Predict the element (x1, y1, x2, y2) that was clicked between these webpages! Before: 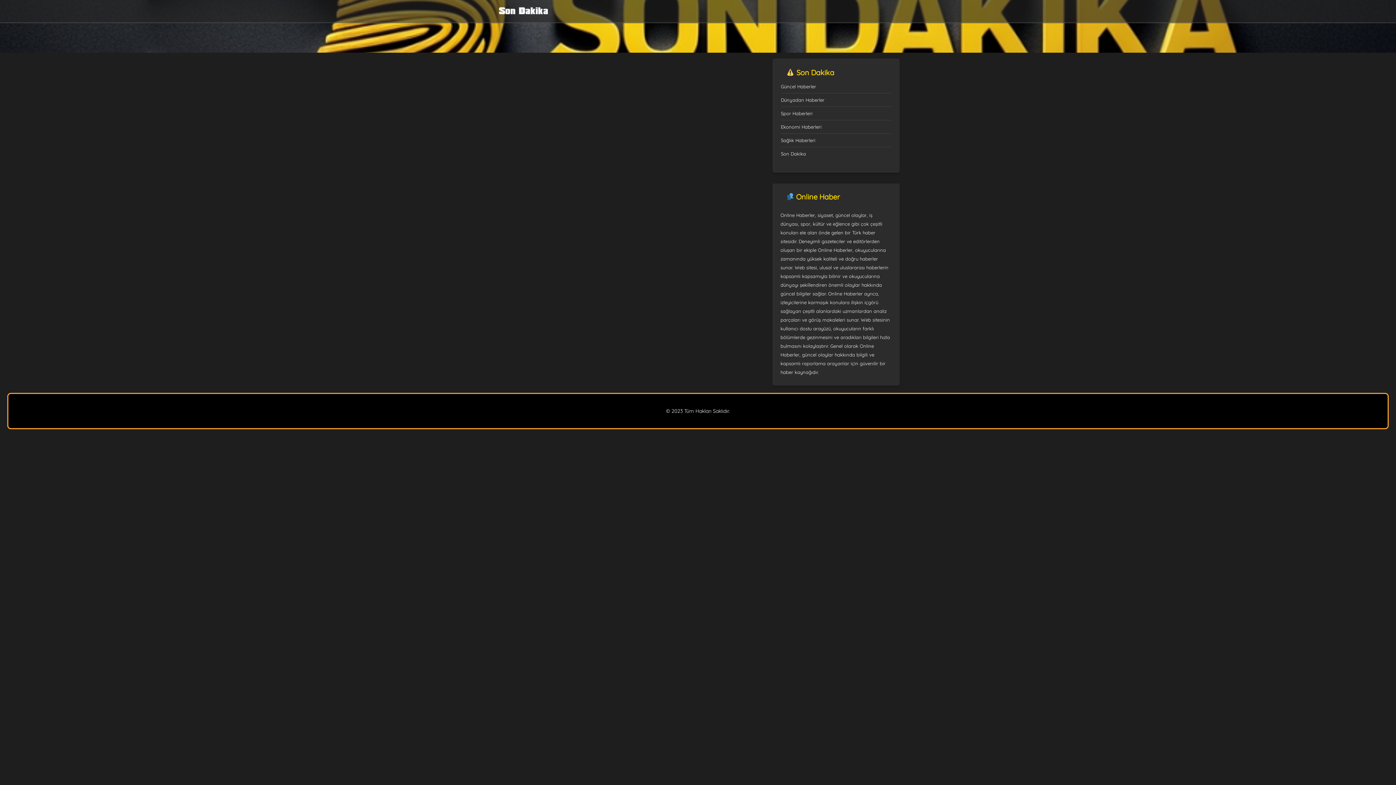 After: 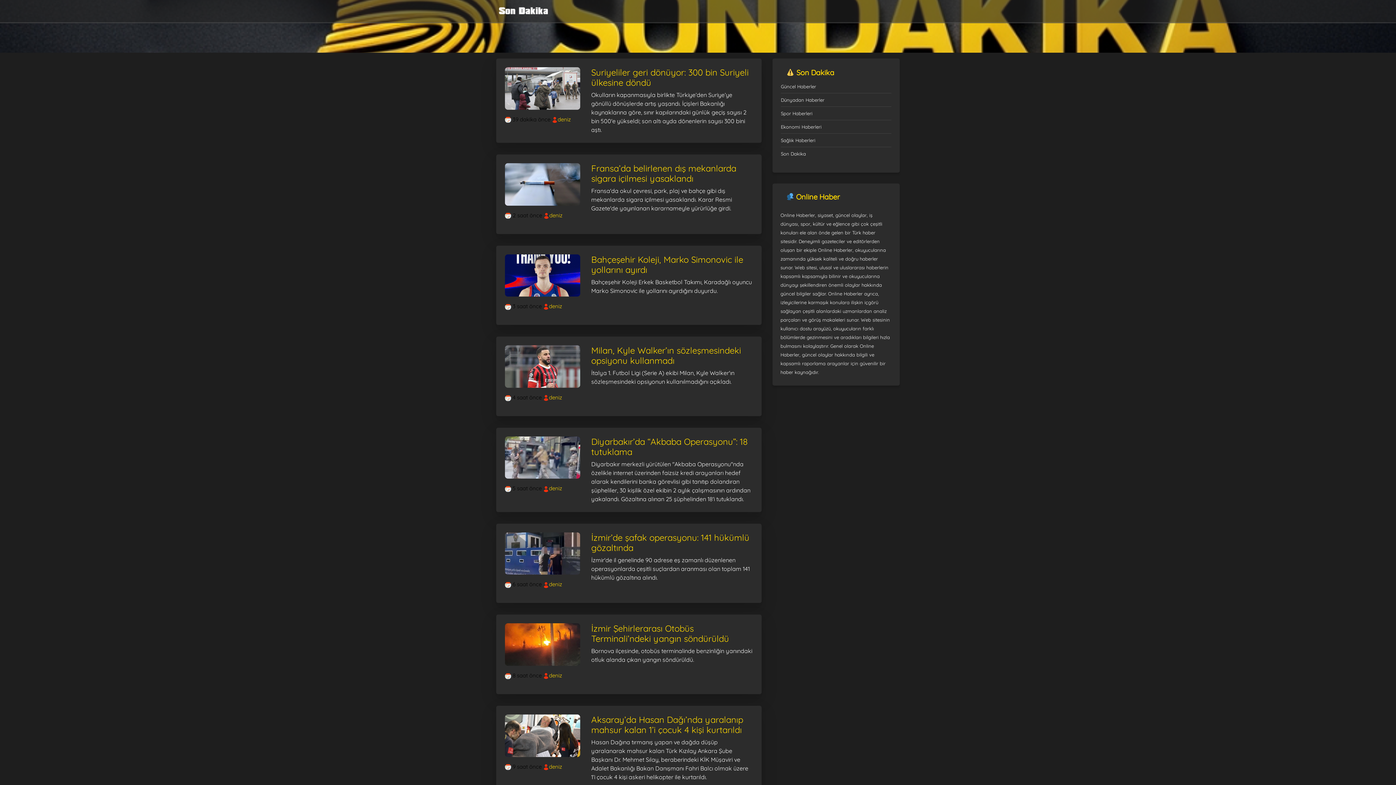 Action: bbox: (496, 2, 550, 19)